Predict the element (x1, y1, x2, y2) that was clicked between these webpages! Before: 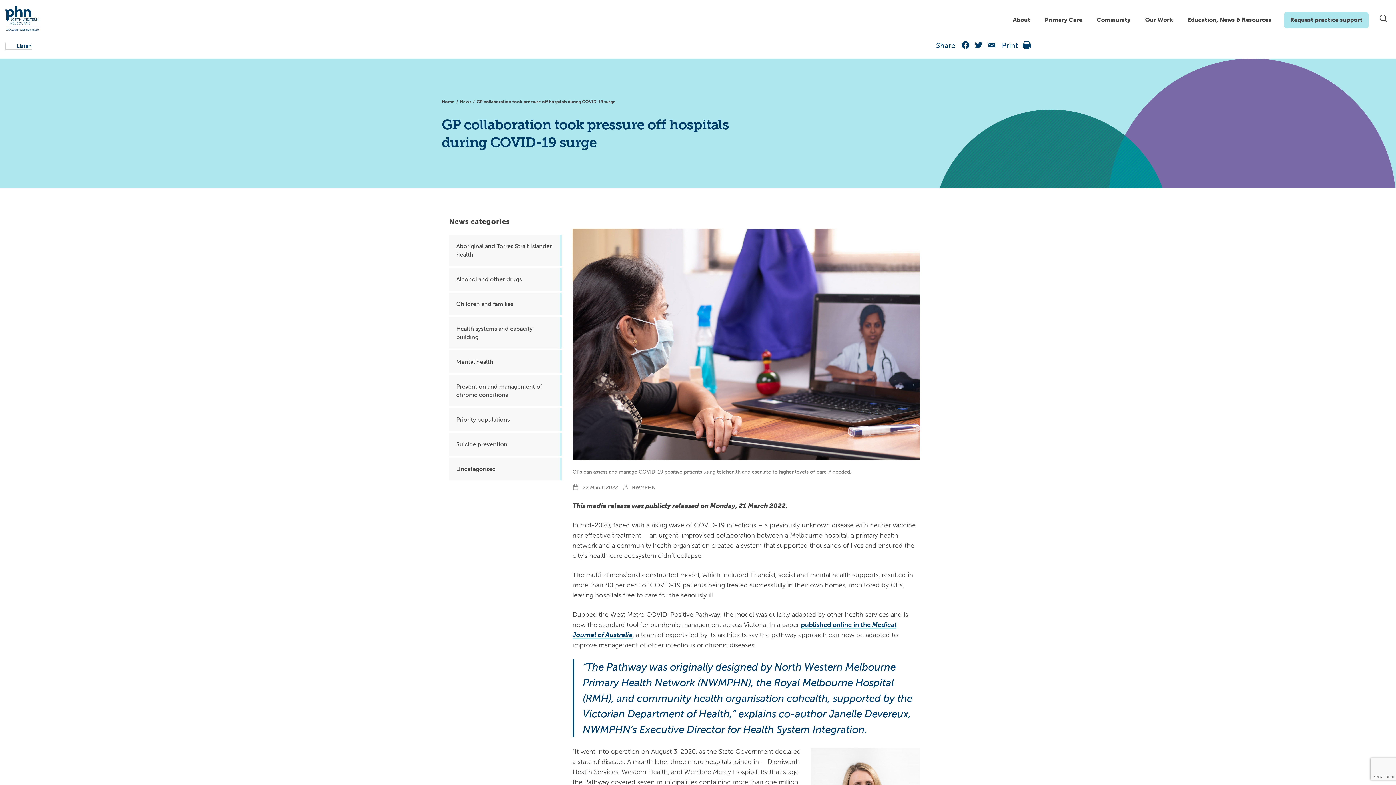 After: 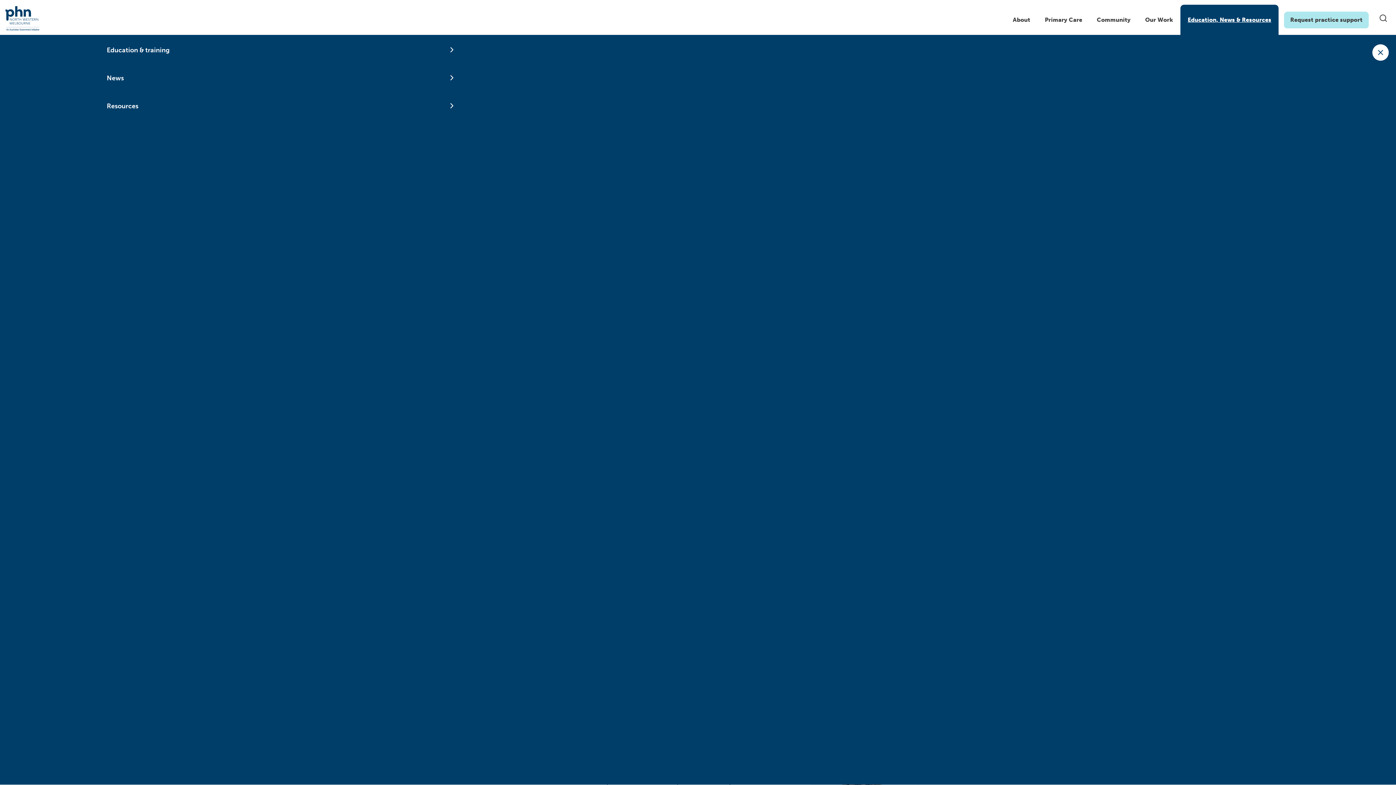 Action: bbox: (1180, 4, 1278, 35) label: Education, News & Resources